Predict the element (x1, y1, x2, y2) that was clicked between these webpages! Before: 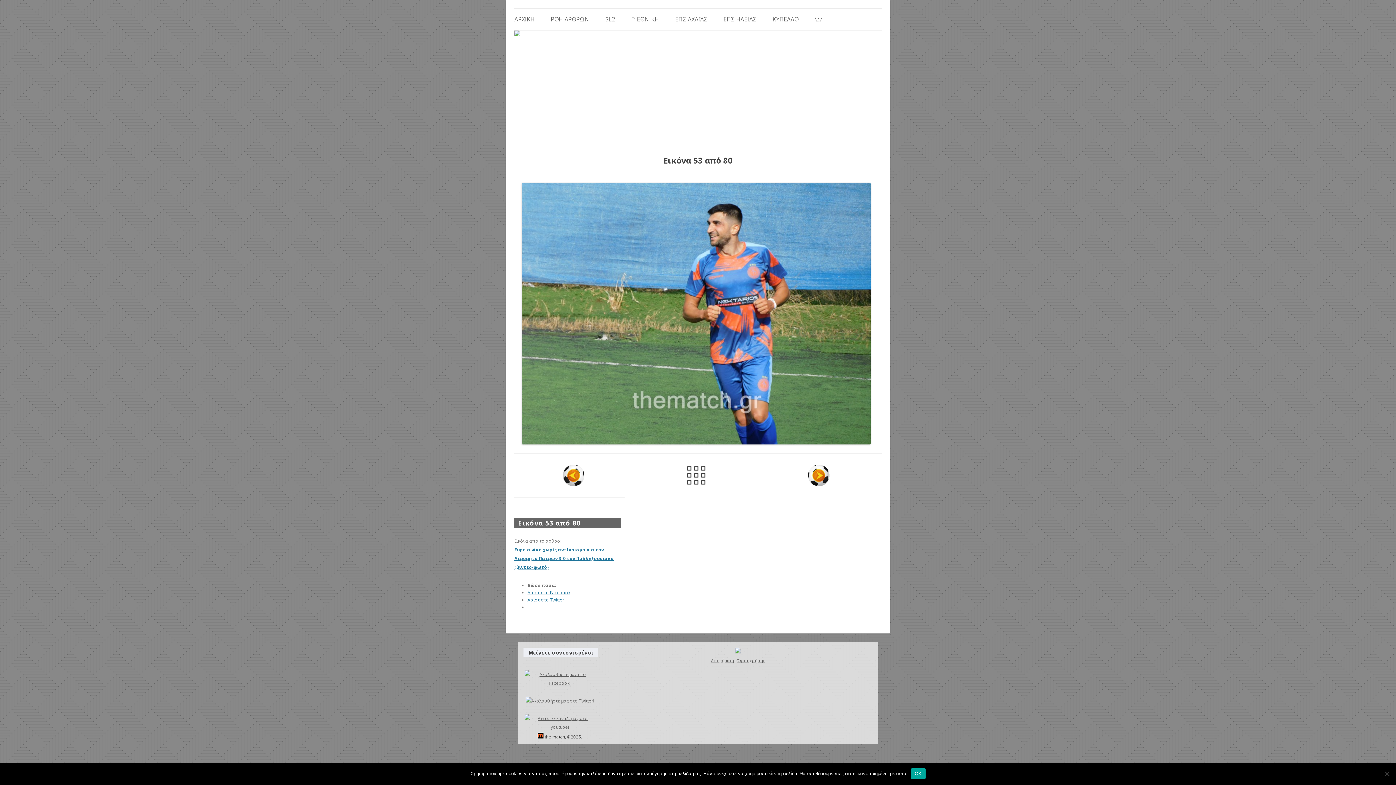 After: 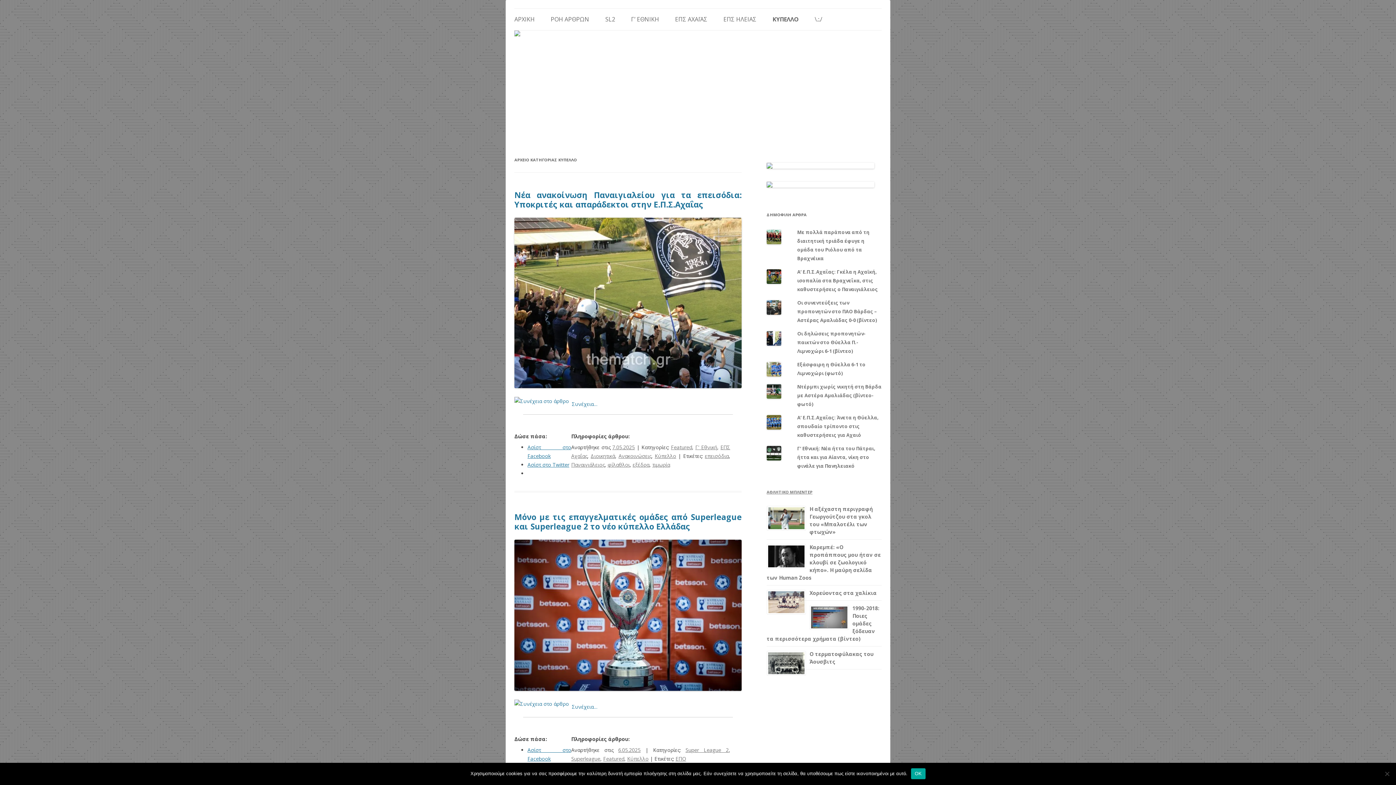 Action: bbox: (772, 8, 798, 30) label: ΚΥΠΕΛΛΟ